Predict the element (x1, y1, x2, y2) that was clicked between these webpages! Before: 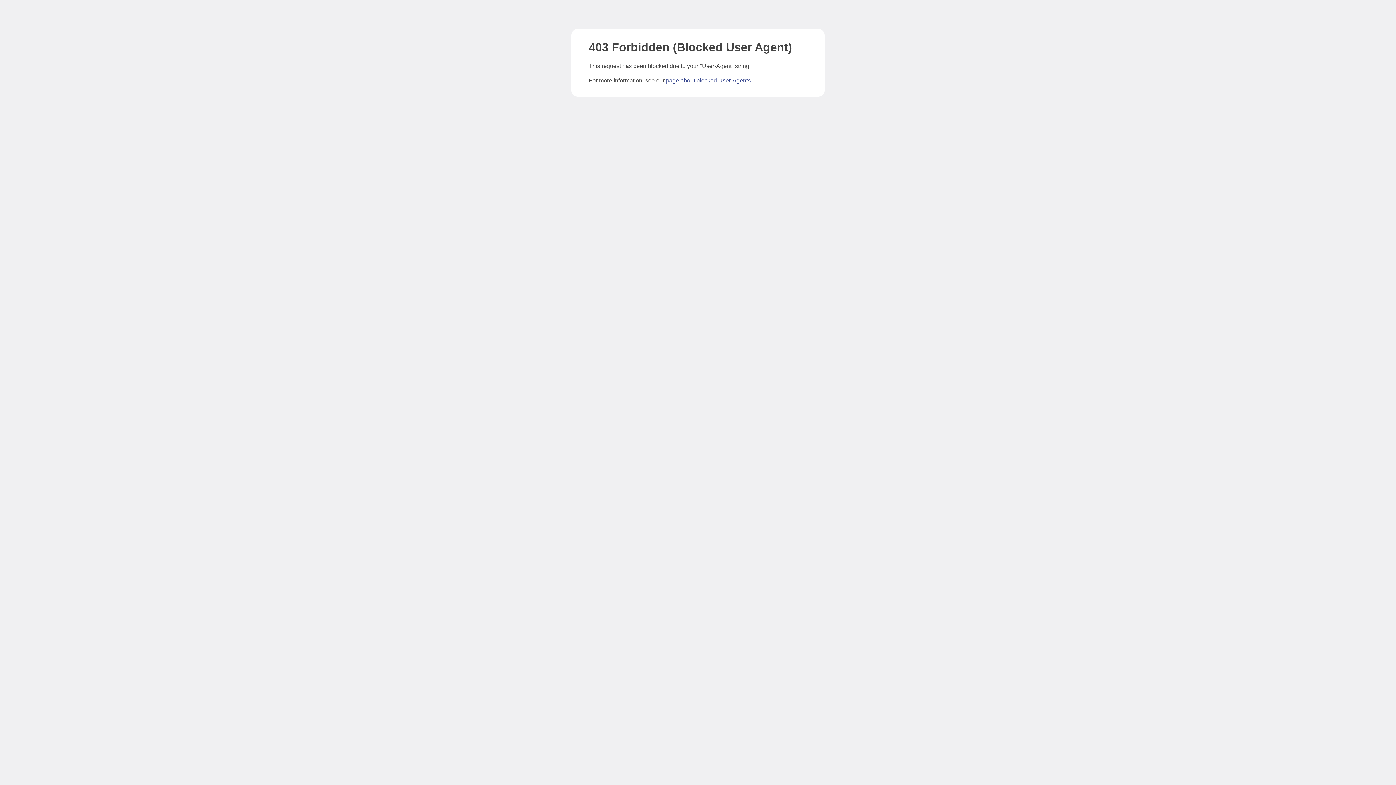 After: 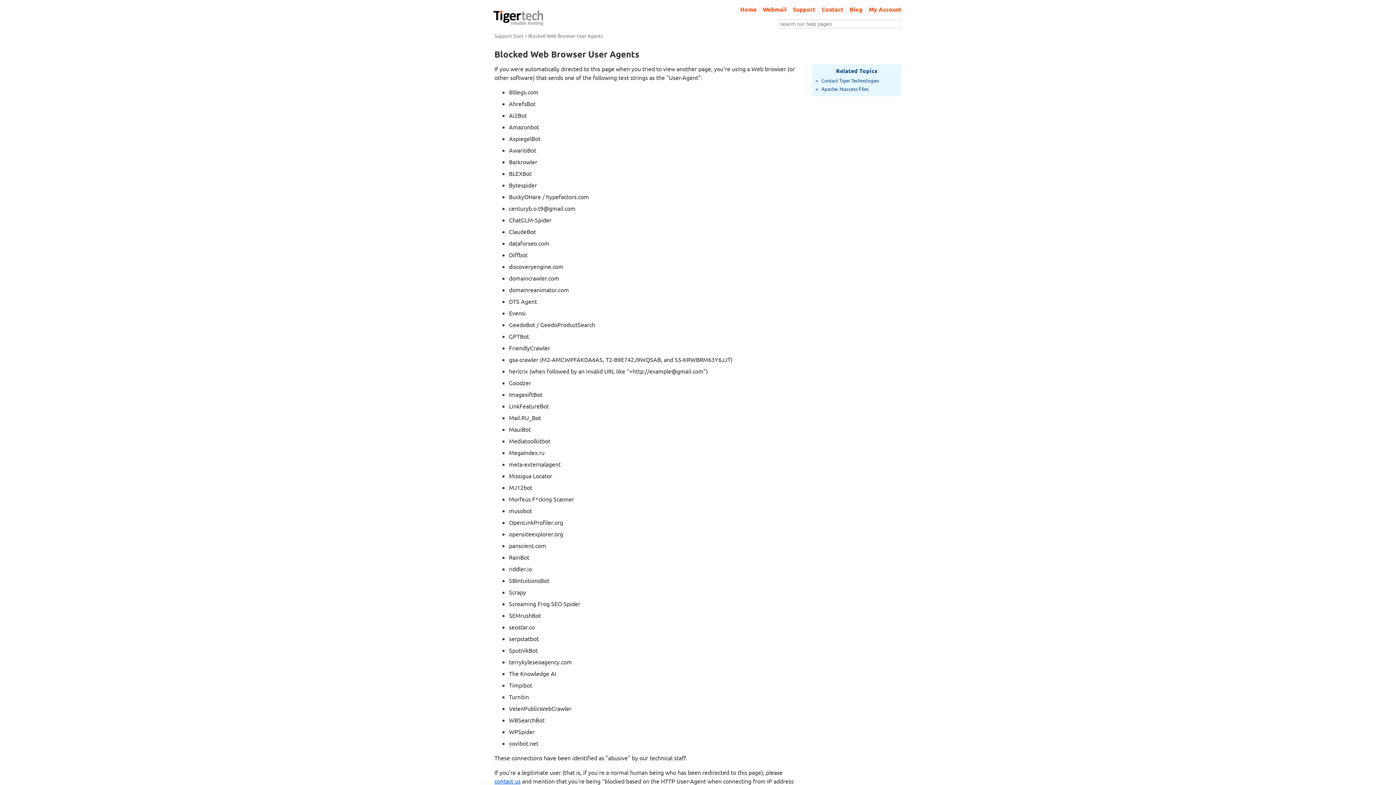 Action: bbox: (666, 77, 750, 83) label: page about blocked User-Agents